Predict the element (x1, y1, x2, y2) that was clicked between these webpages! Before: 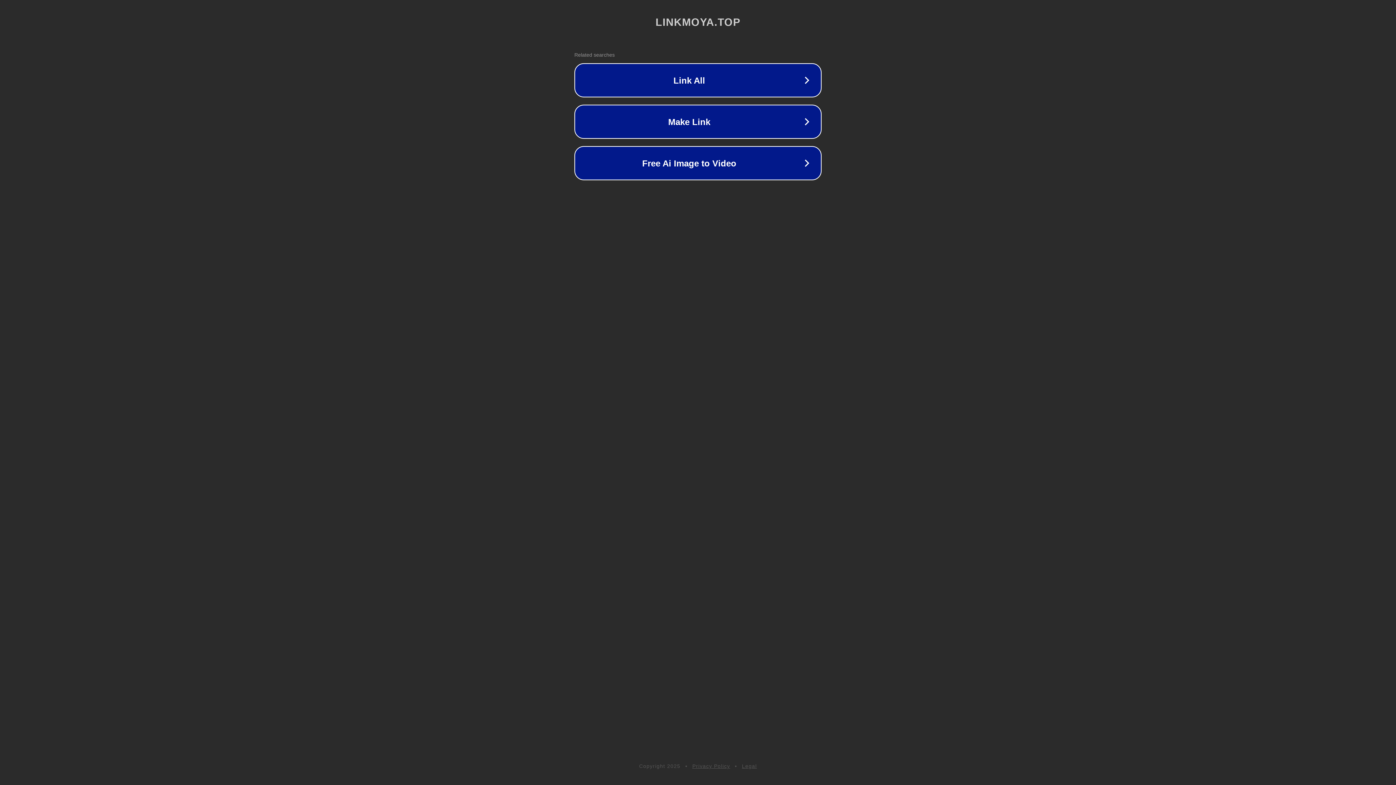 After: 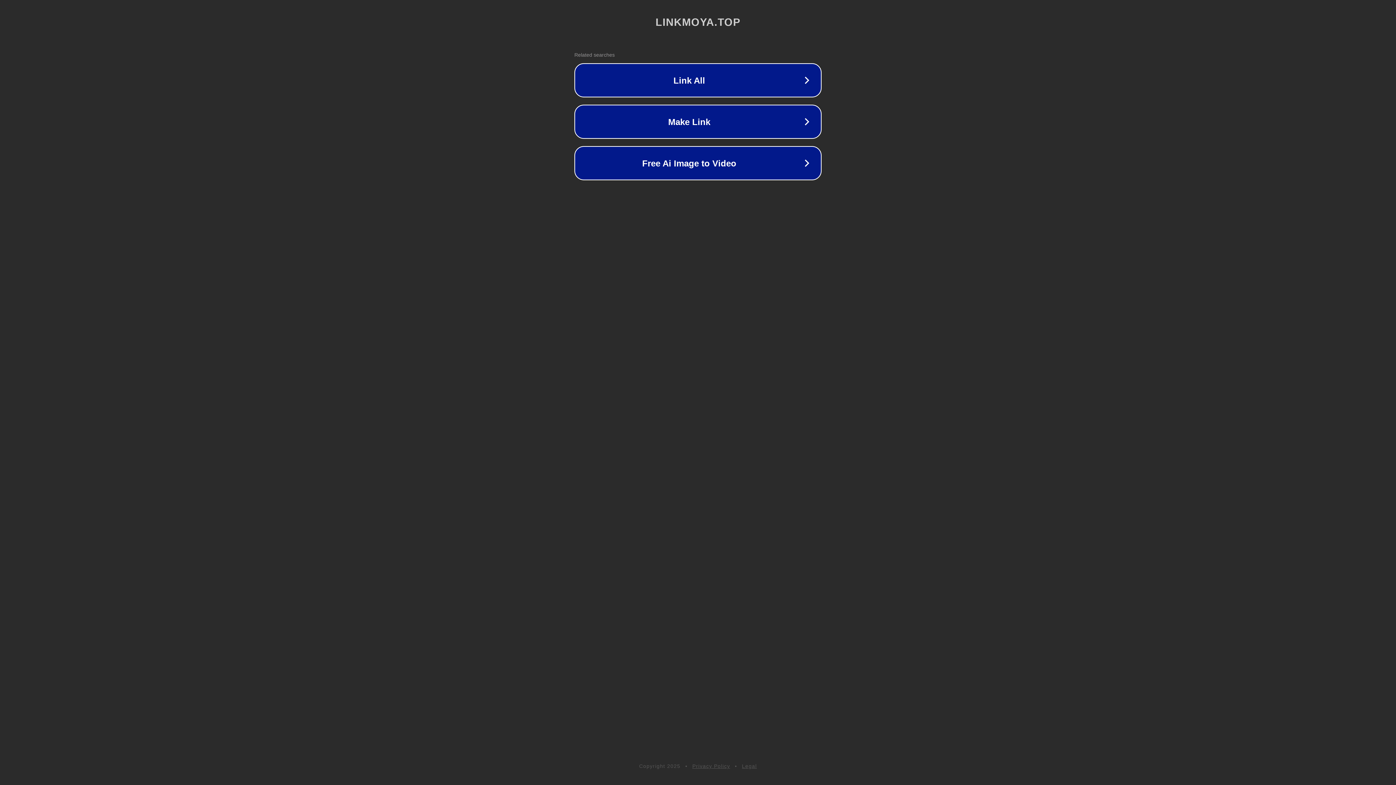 Action: label: Legal bbox: (742, 763, 757, 769)